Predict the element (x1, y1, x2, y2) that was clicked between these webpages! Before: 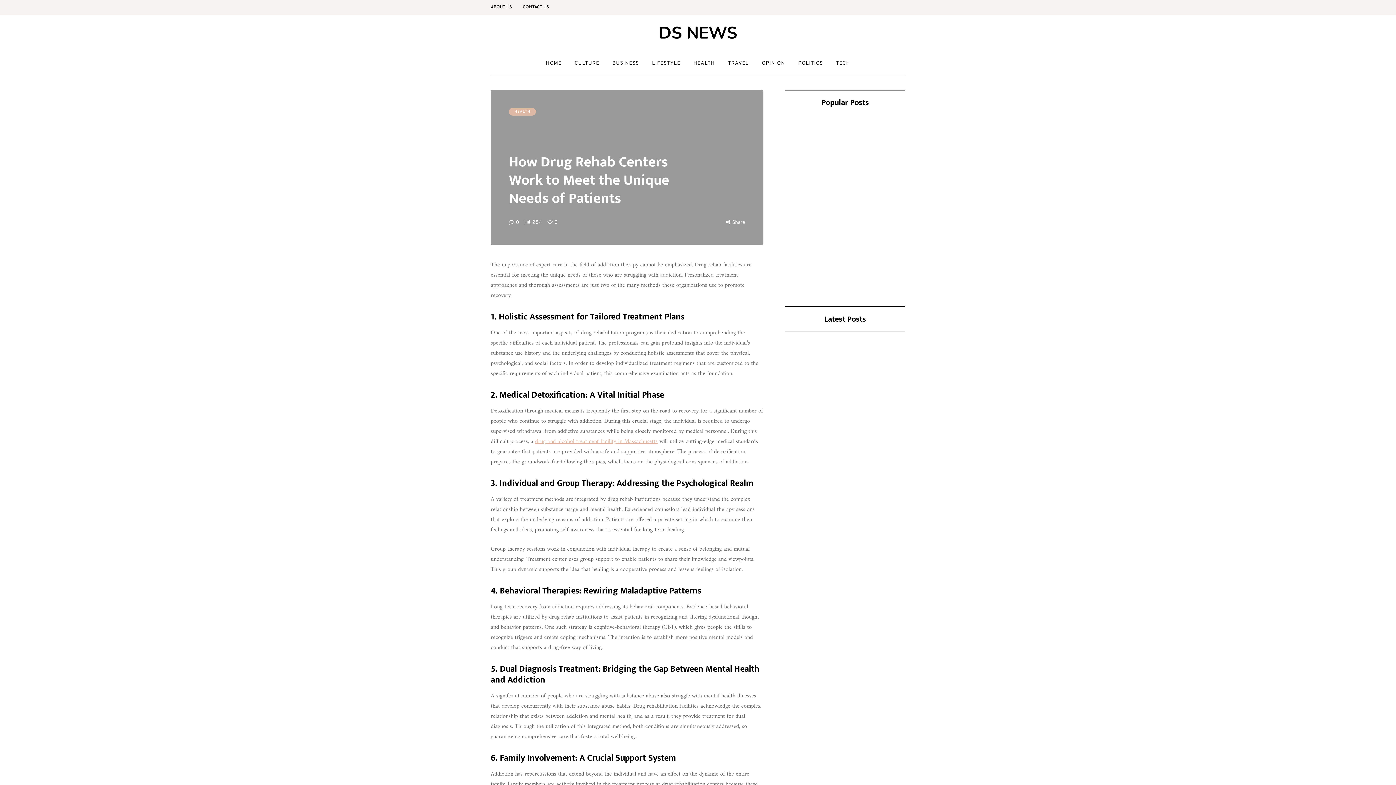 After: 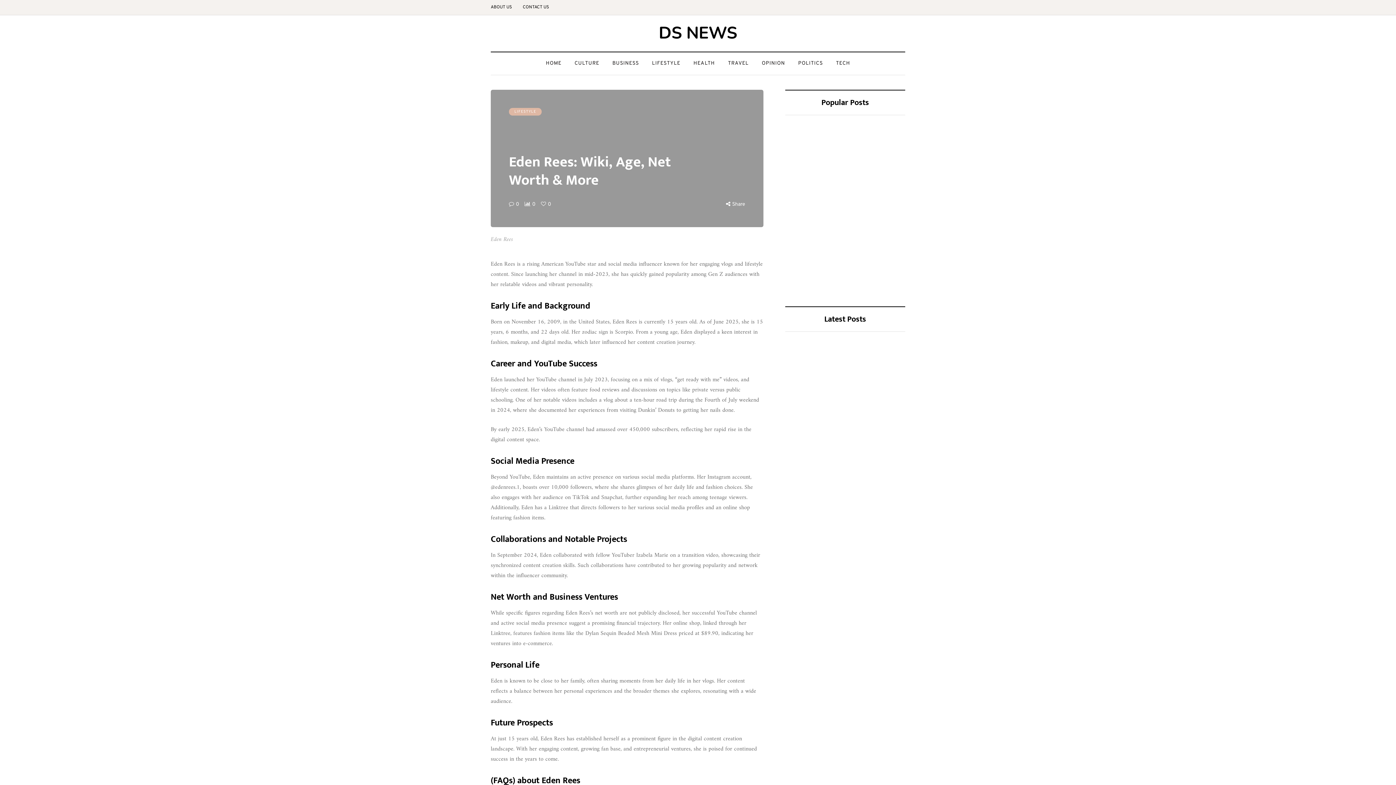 Action: bbox: (796, 466, 884, 489) label: Eden Rees: Wiki, Age, Net Worth & More